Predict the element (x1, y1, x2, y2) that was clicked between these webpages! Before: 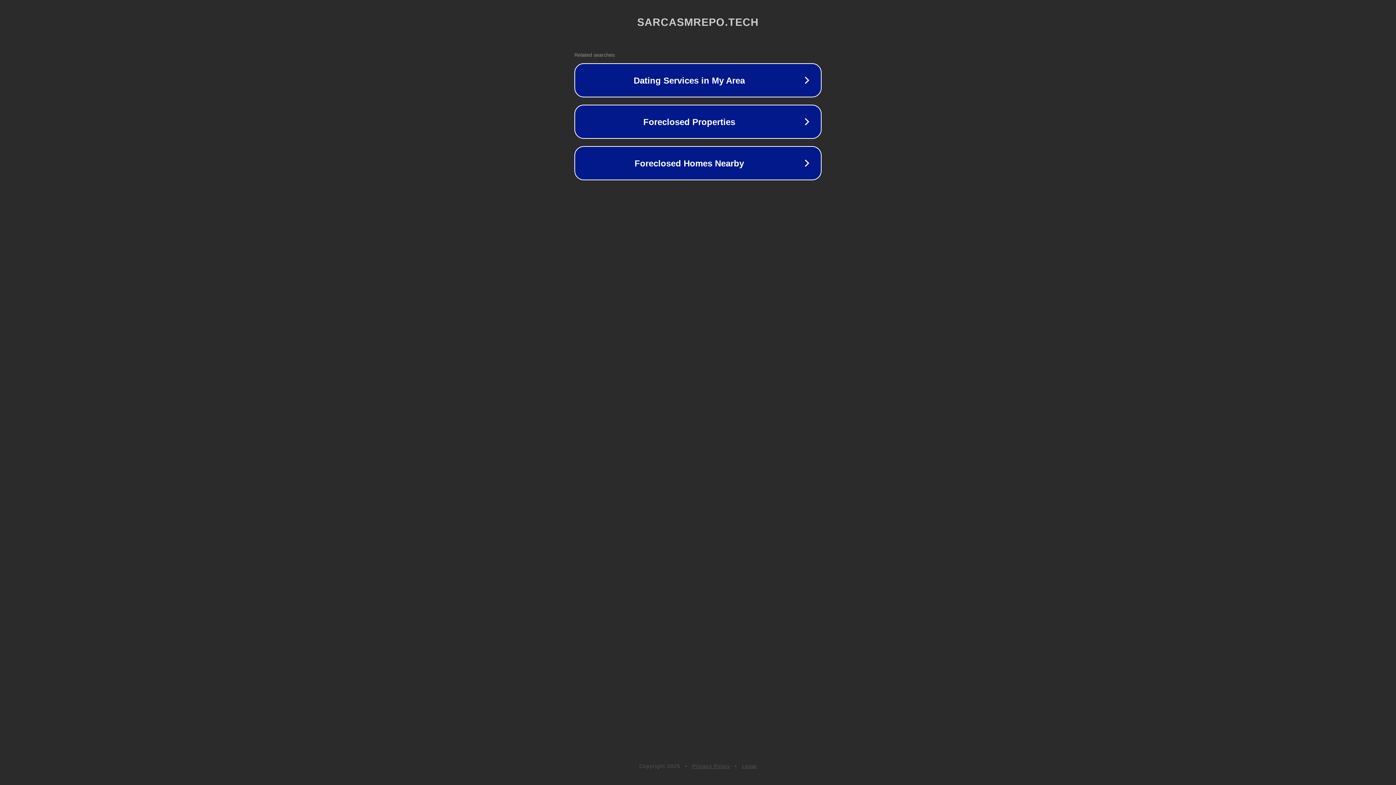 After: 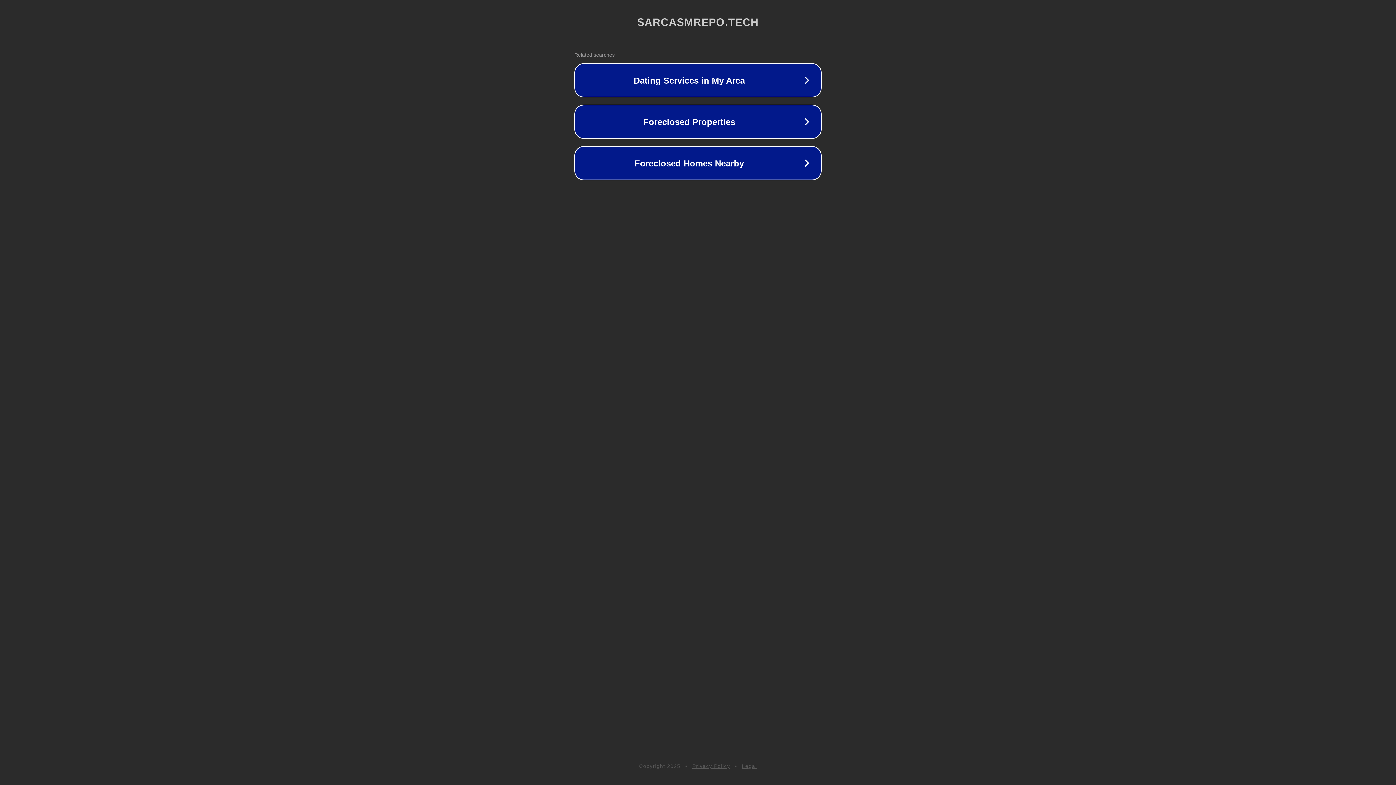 Action: bbox: (692, 763, 730, 769) label: Privacy Policy